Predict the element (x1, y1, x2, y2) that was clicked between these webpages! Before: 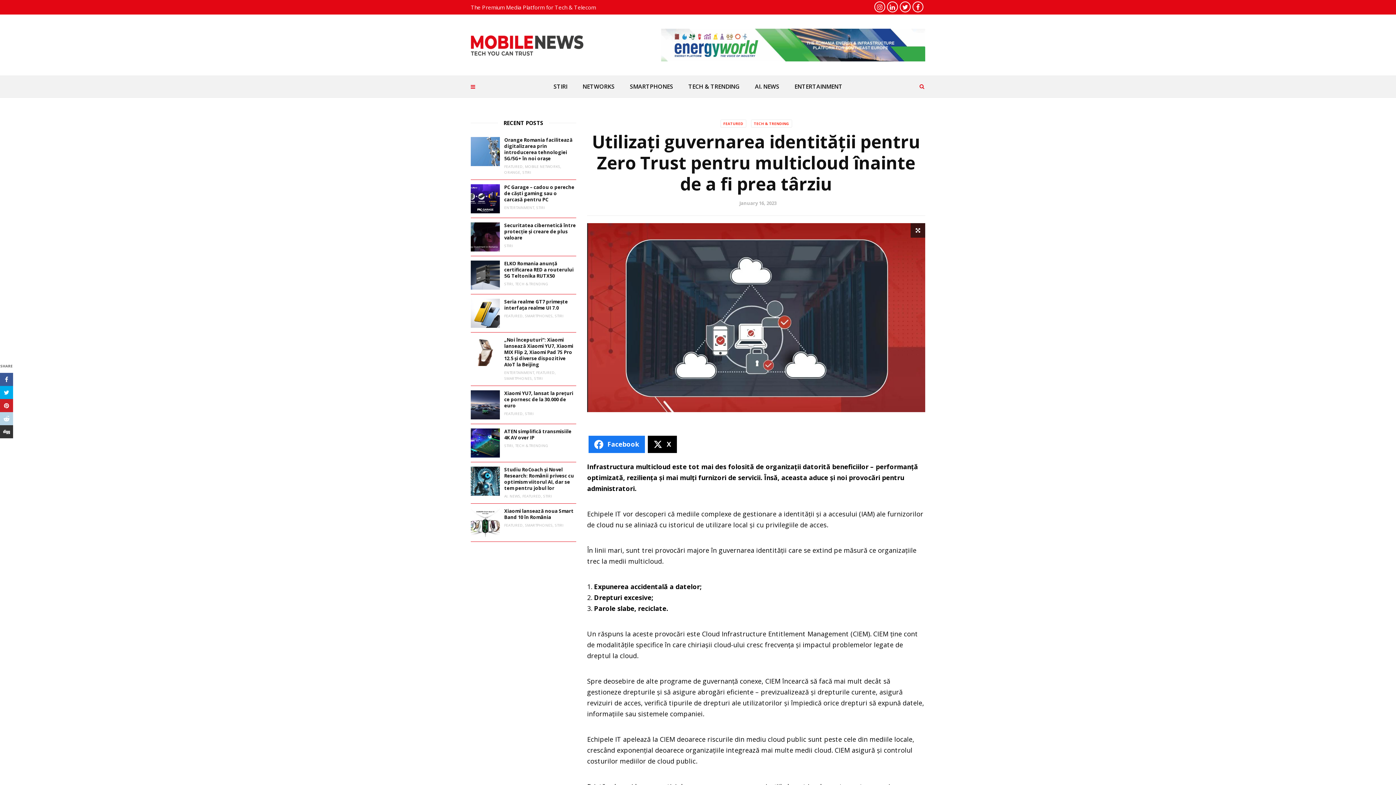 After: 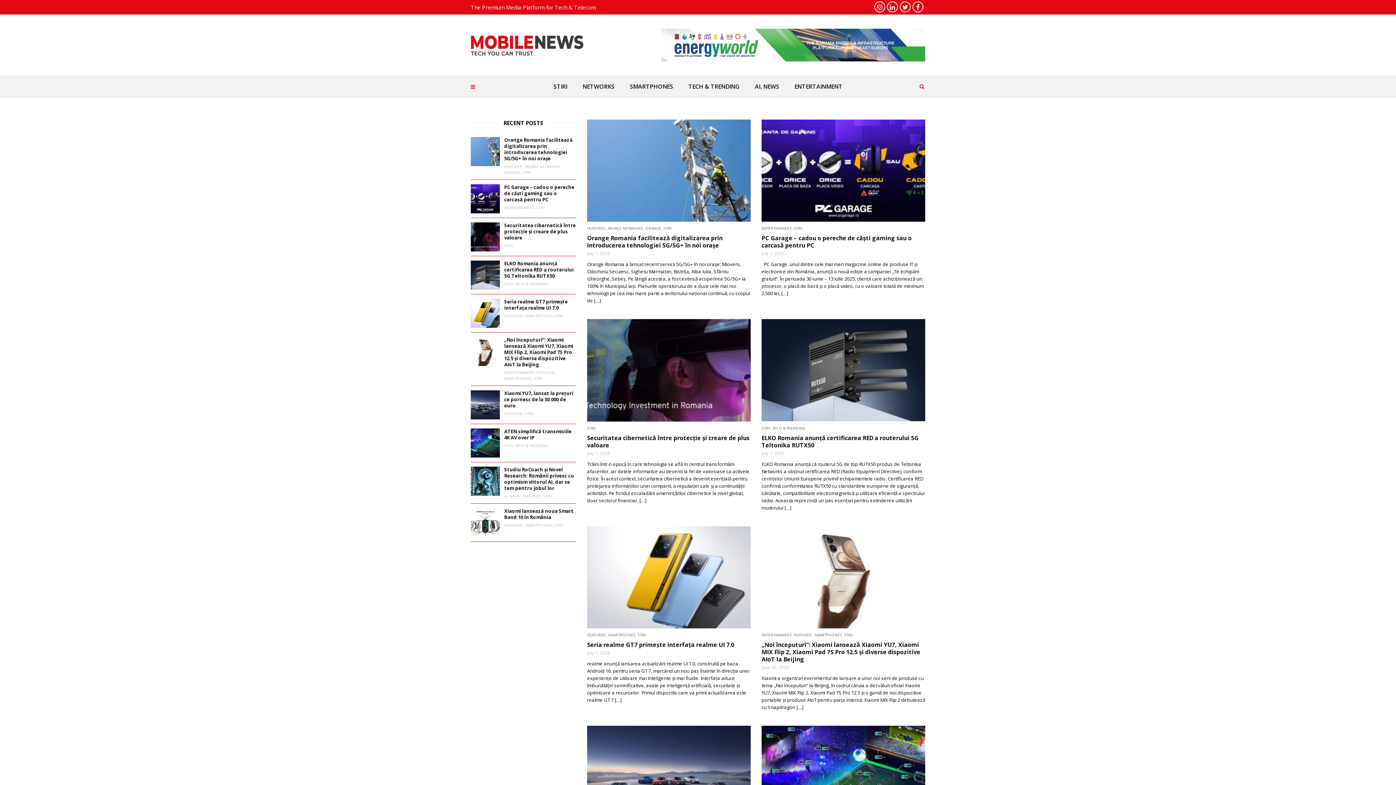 Action: bbox: (504, 242, 513, 248) label: STIRI